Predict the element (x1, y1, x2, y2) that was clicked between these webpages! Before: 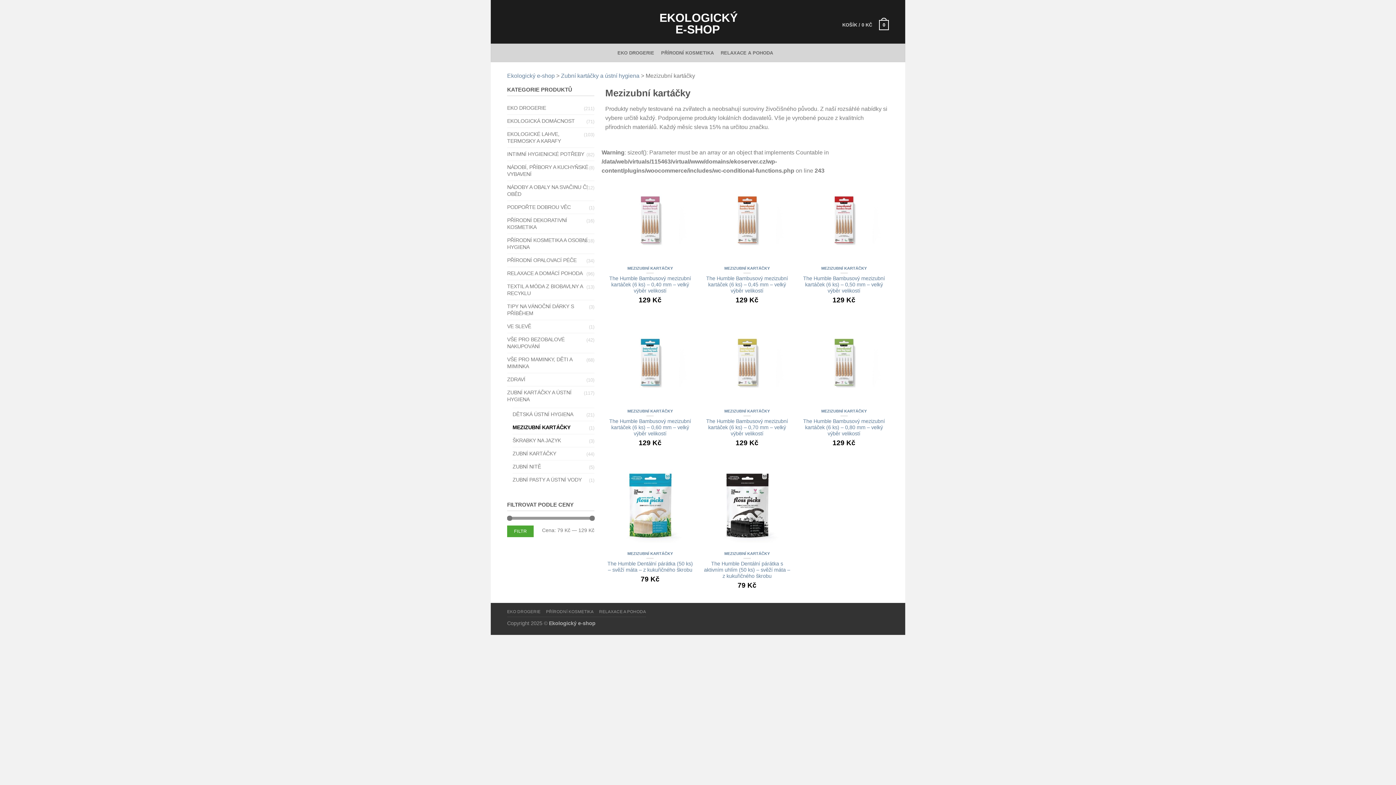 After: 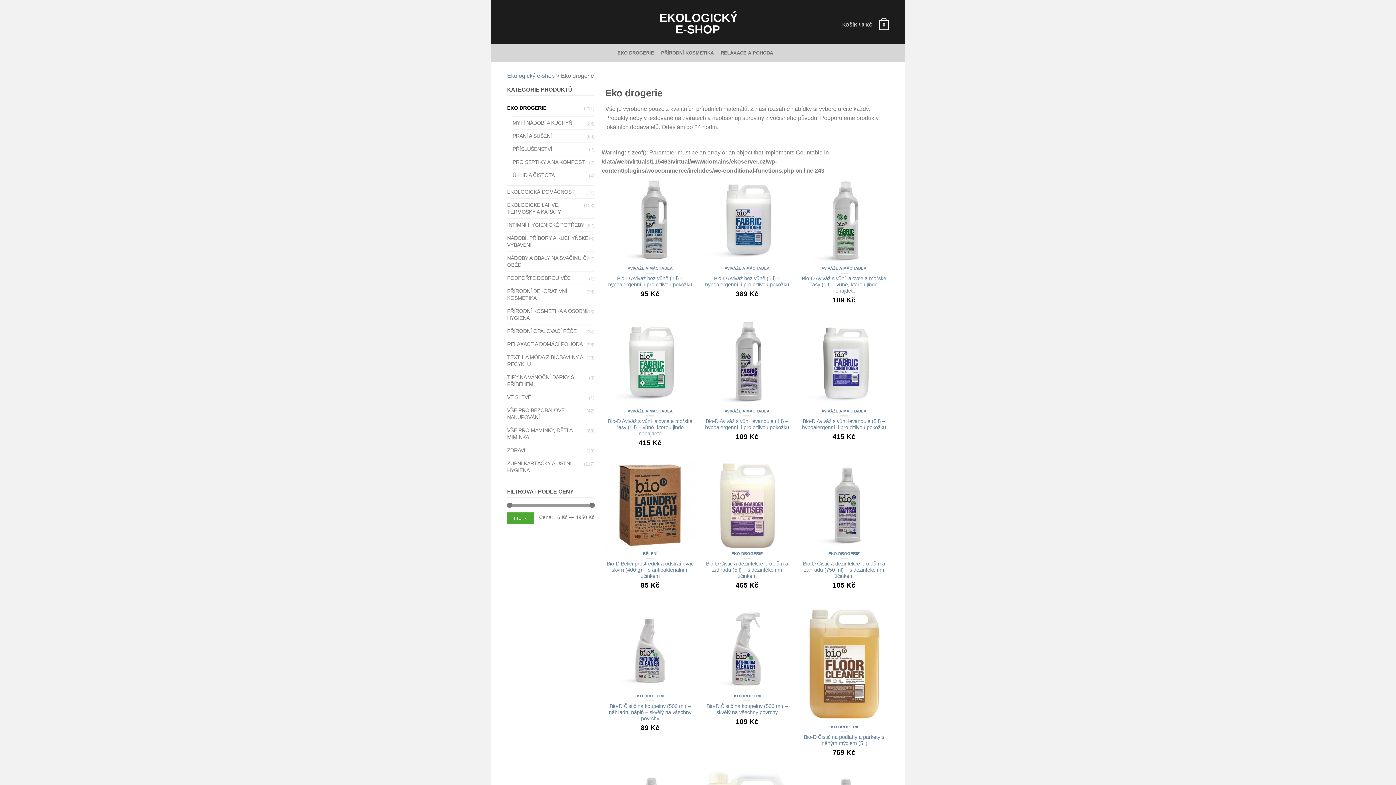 Action: label: EKO DROGERIE bbox: (507, 101, 551, 114)